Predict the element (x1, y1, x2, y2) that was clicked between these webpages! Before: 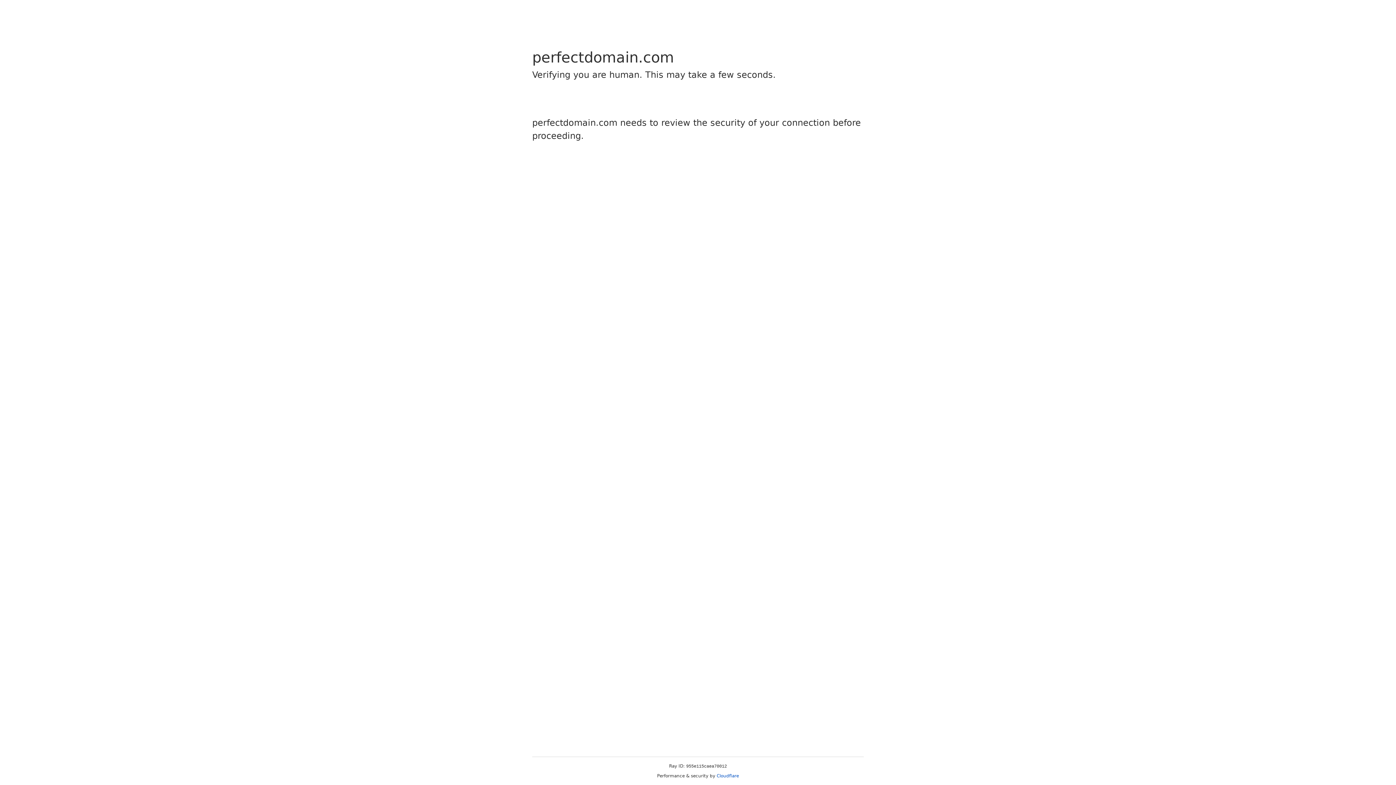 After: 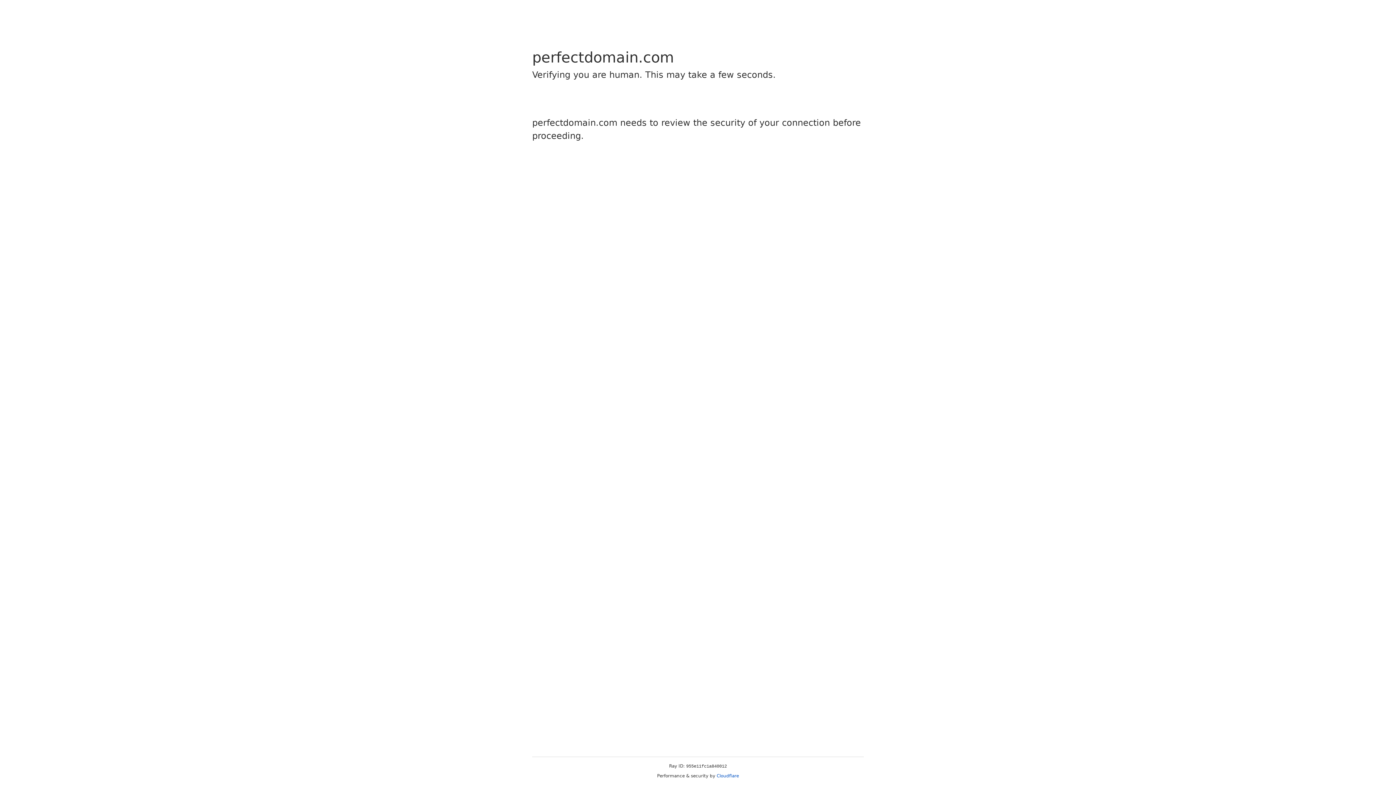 Action: bbox: (716, 773, 739, 778) label: Cloudflare